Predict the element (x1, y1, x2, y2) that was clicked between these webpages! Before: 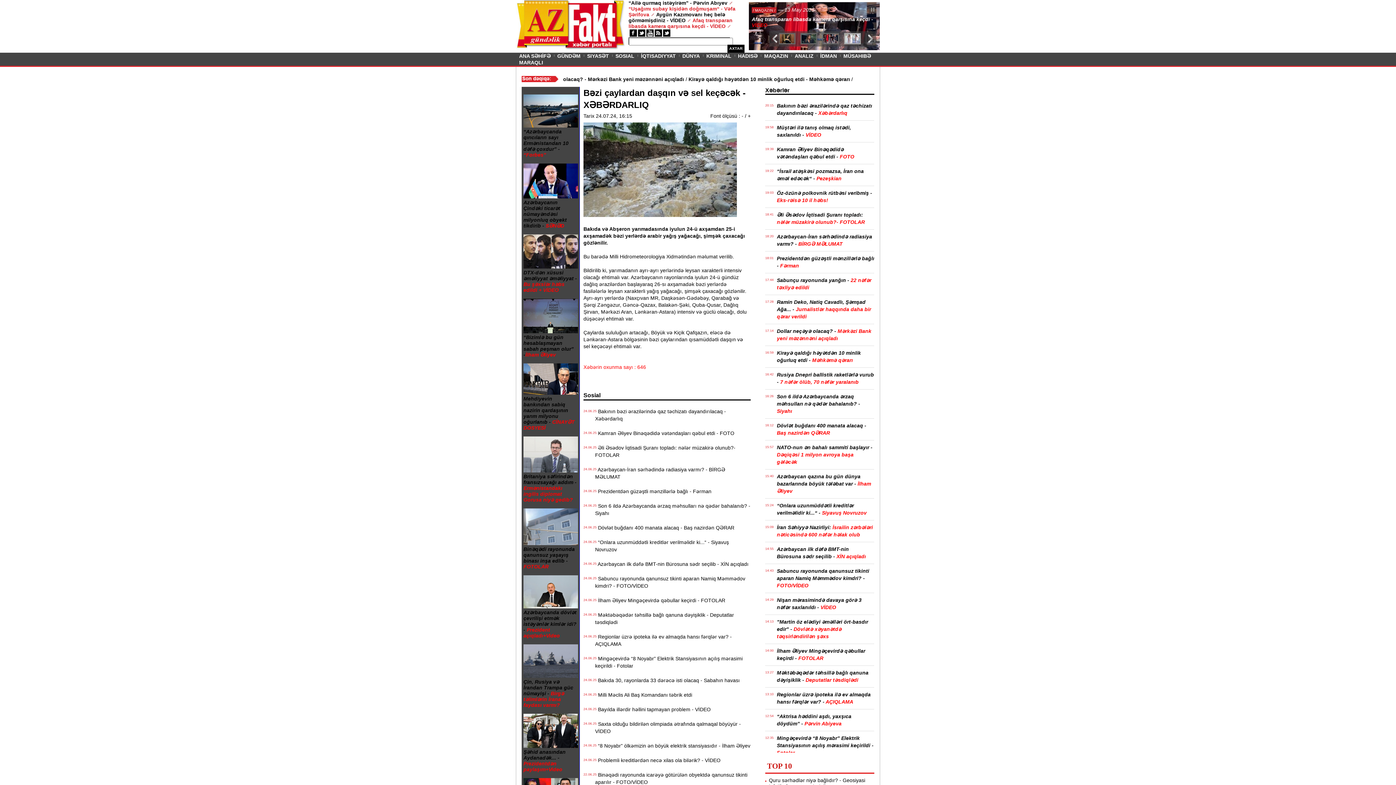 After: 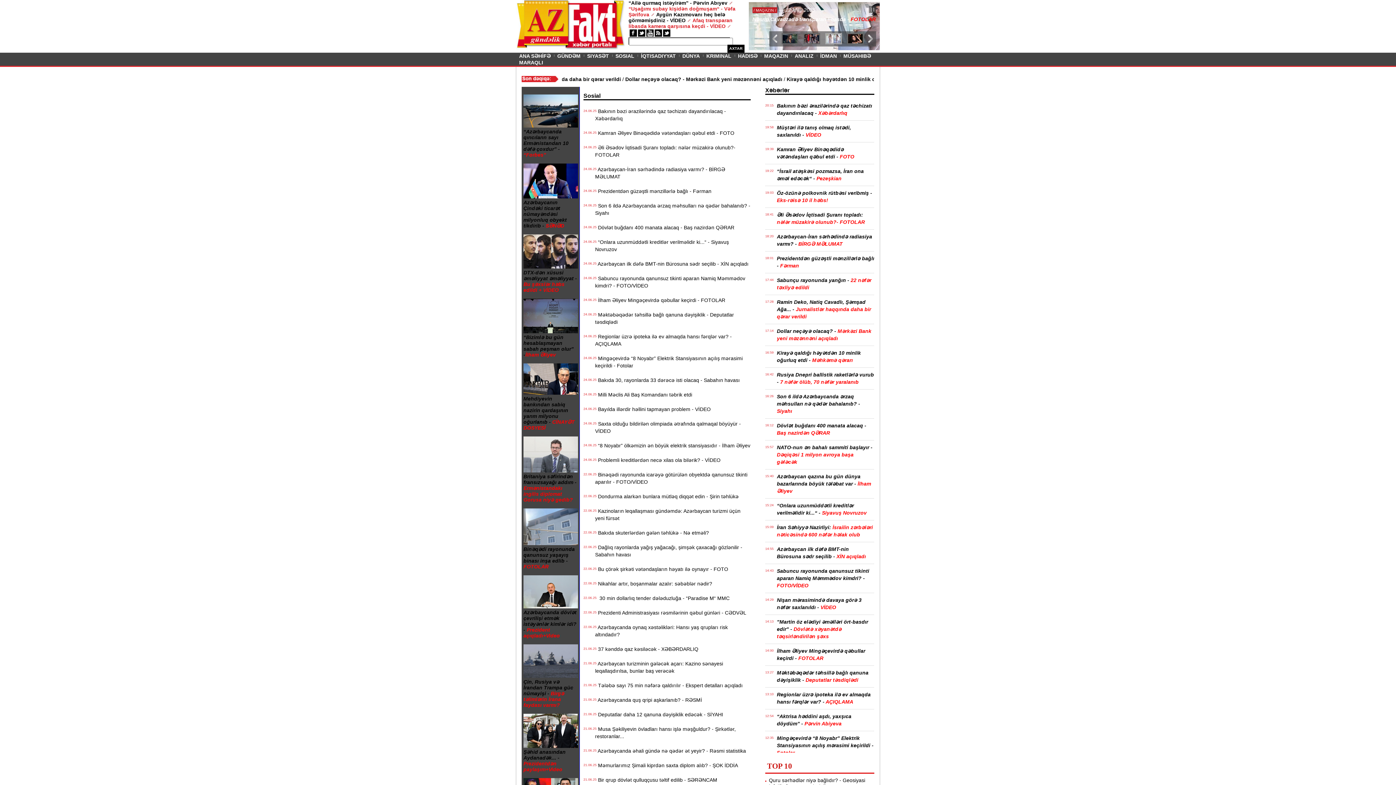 Action: bbox: (612, 52, 637, 59) label: SOSIAL